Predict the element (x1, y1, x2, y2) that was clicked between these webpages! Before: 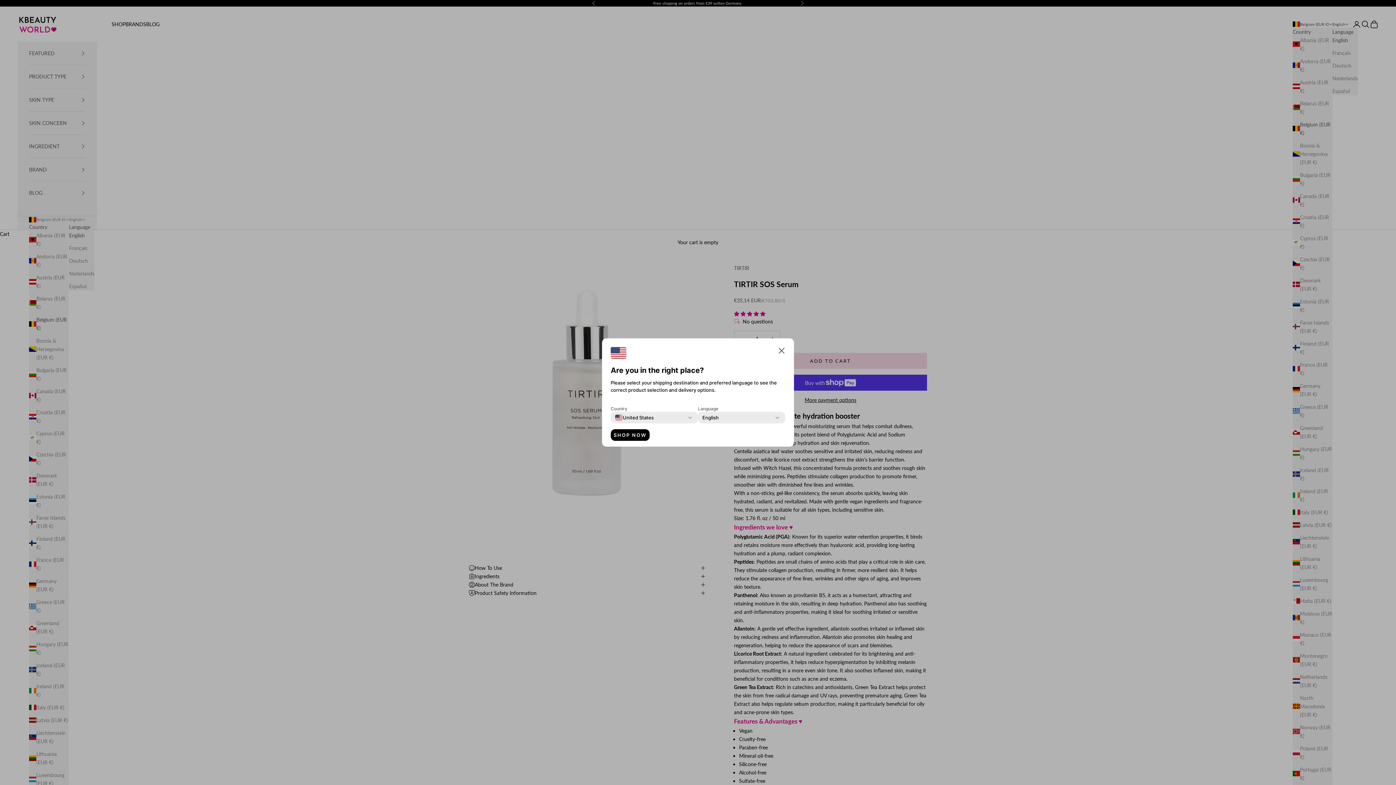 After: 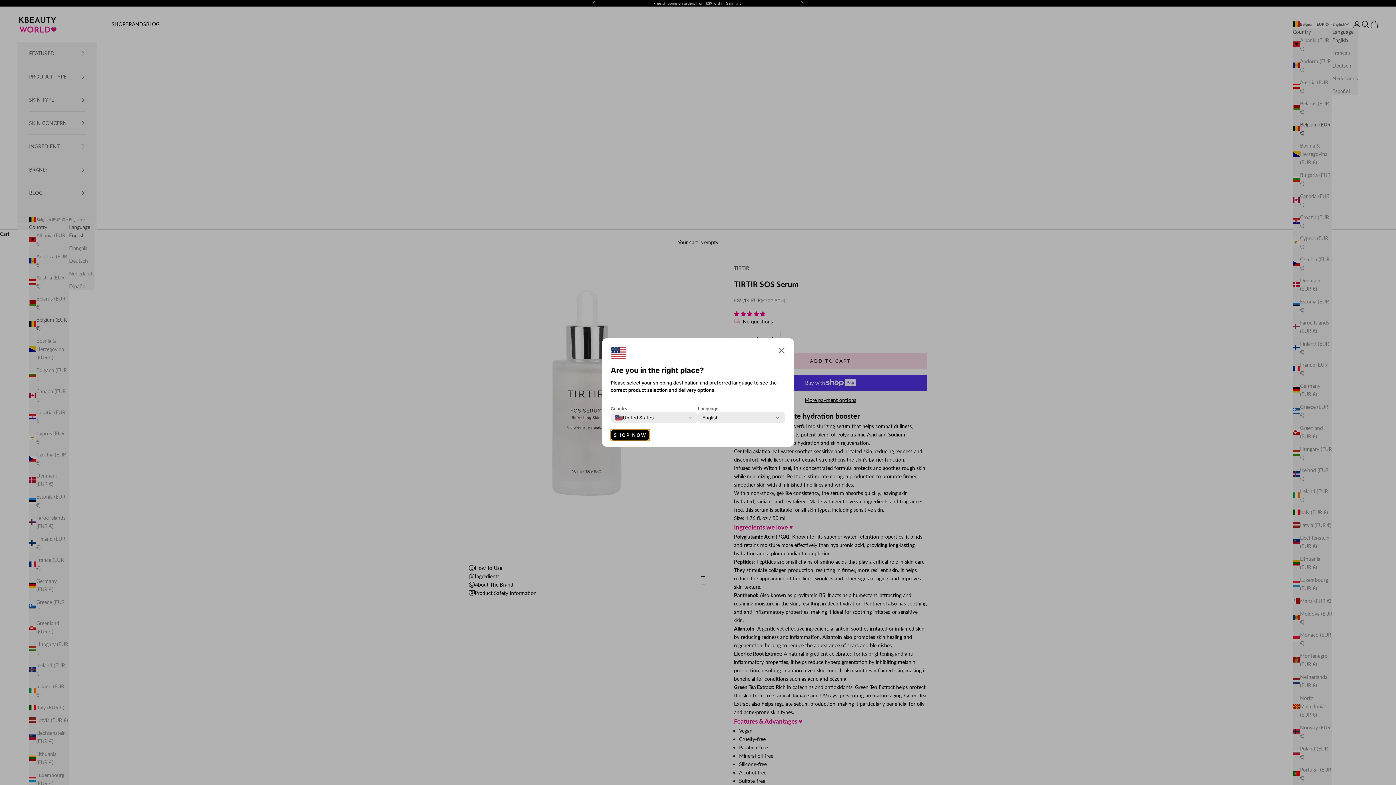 Action: label: SHOP NOW bbox: (610, 429, 649, 441)